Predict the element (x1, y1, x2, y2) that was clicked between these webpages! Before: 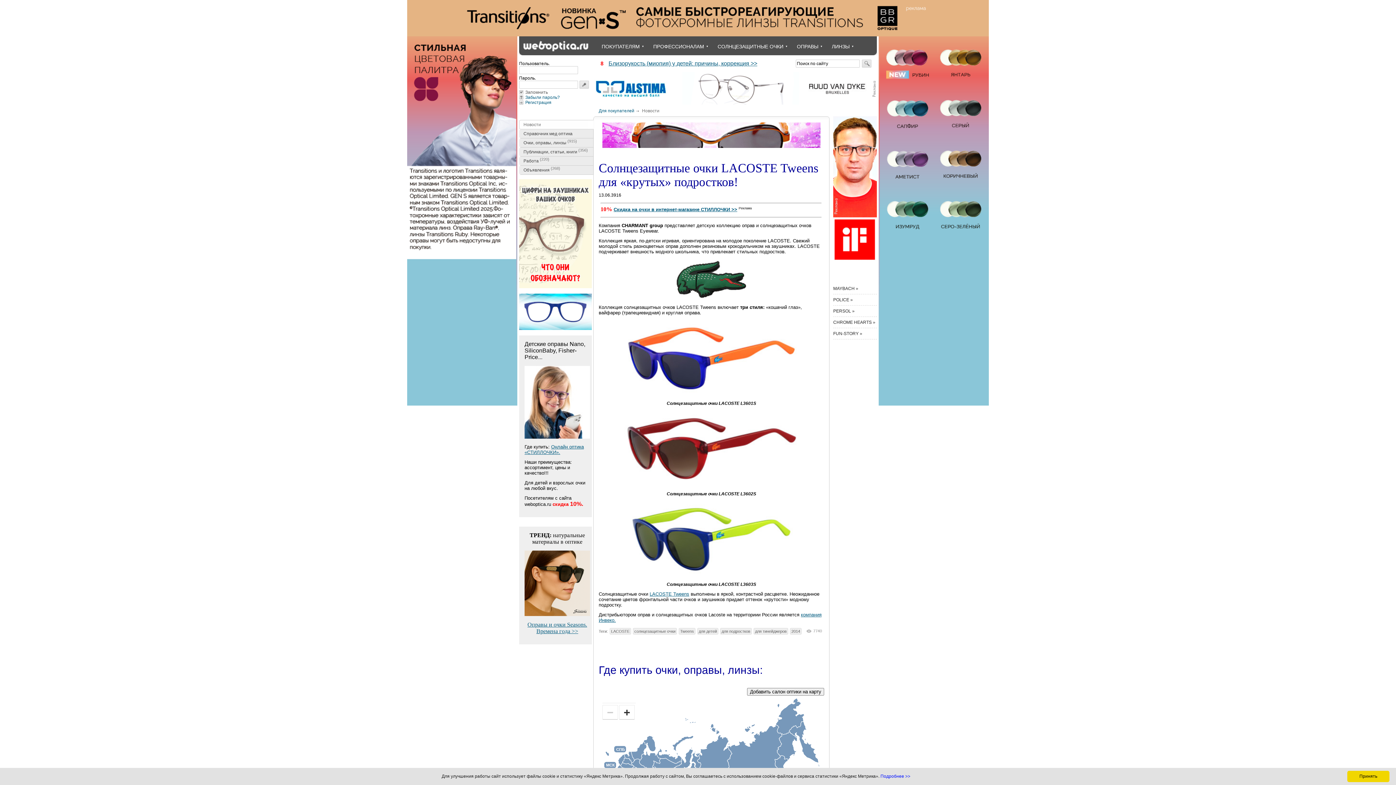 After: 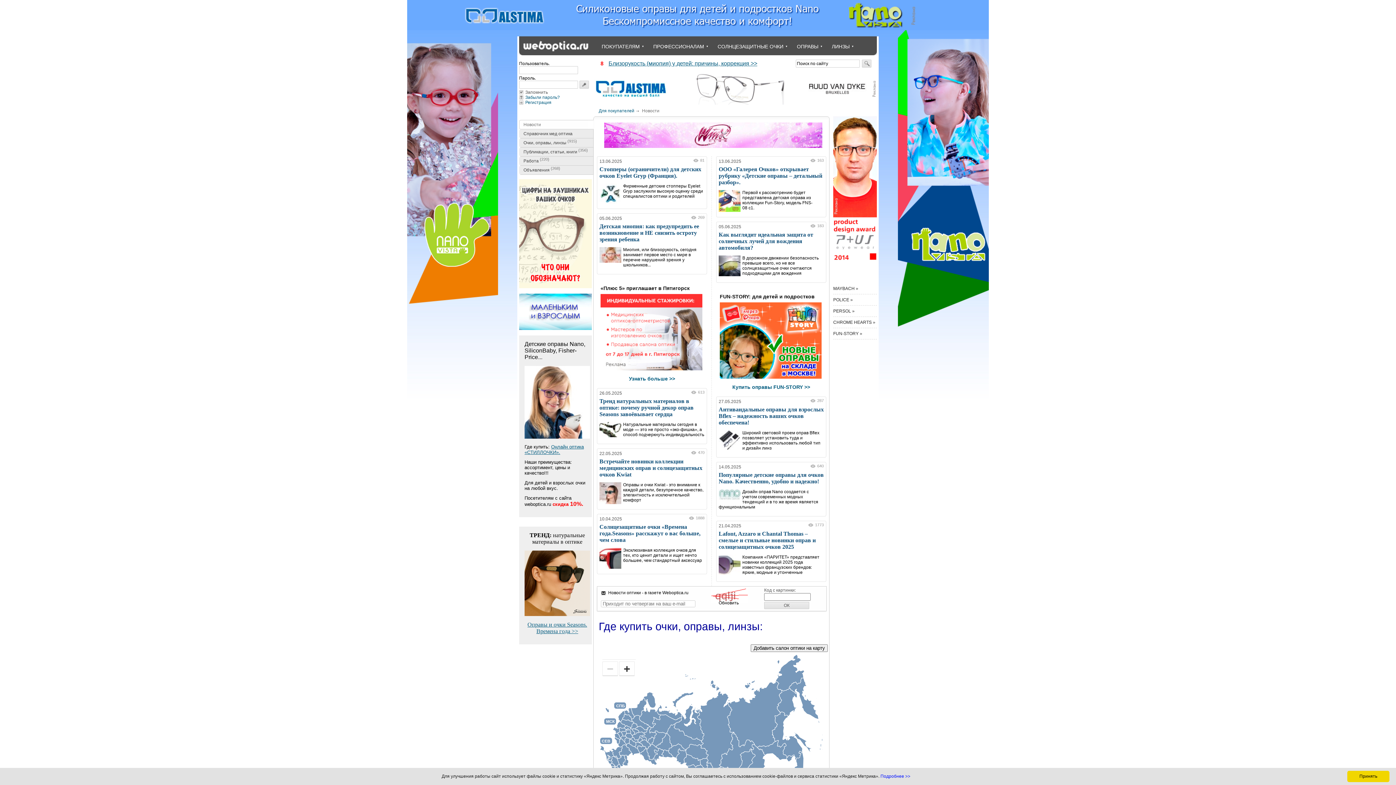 Action: label: Для покупателей bbox: (598, 108, 634, 113)